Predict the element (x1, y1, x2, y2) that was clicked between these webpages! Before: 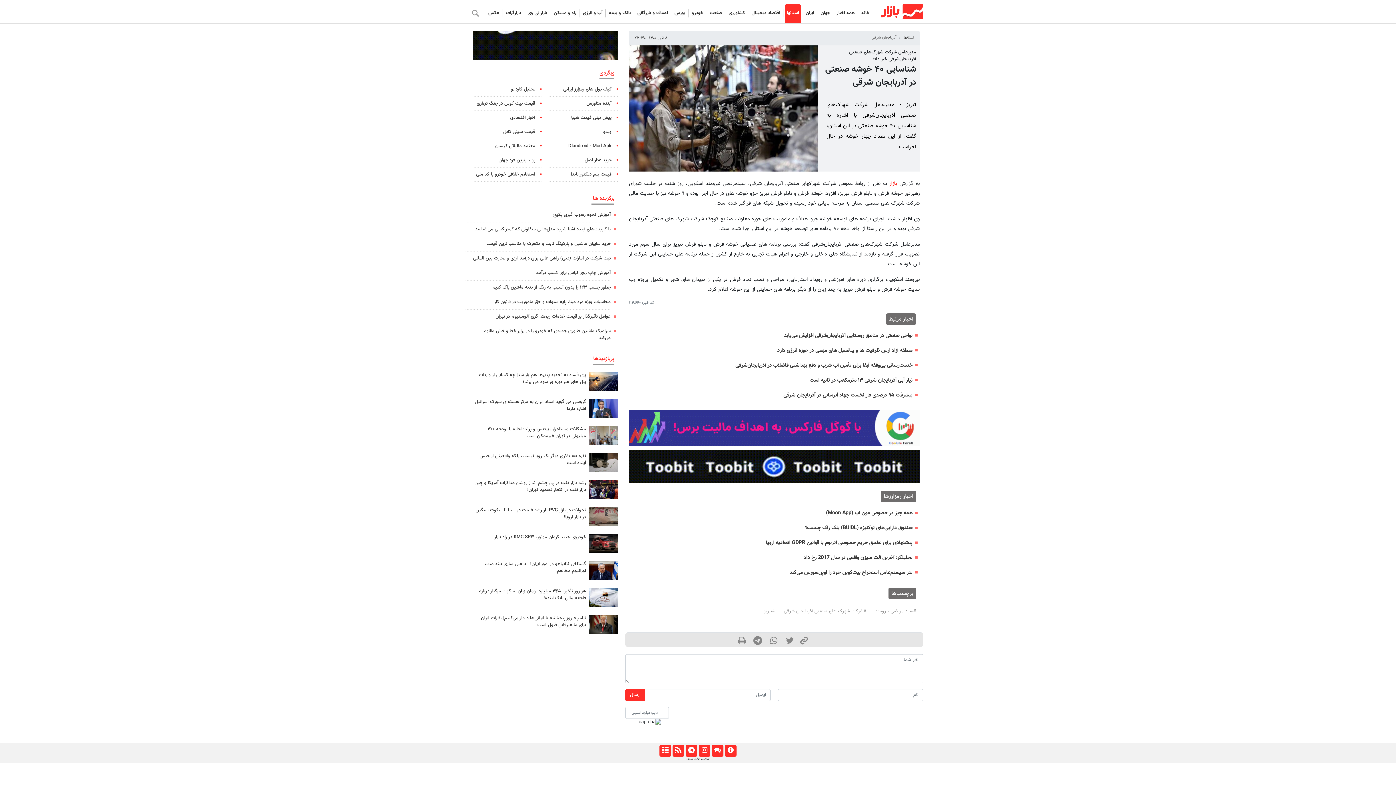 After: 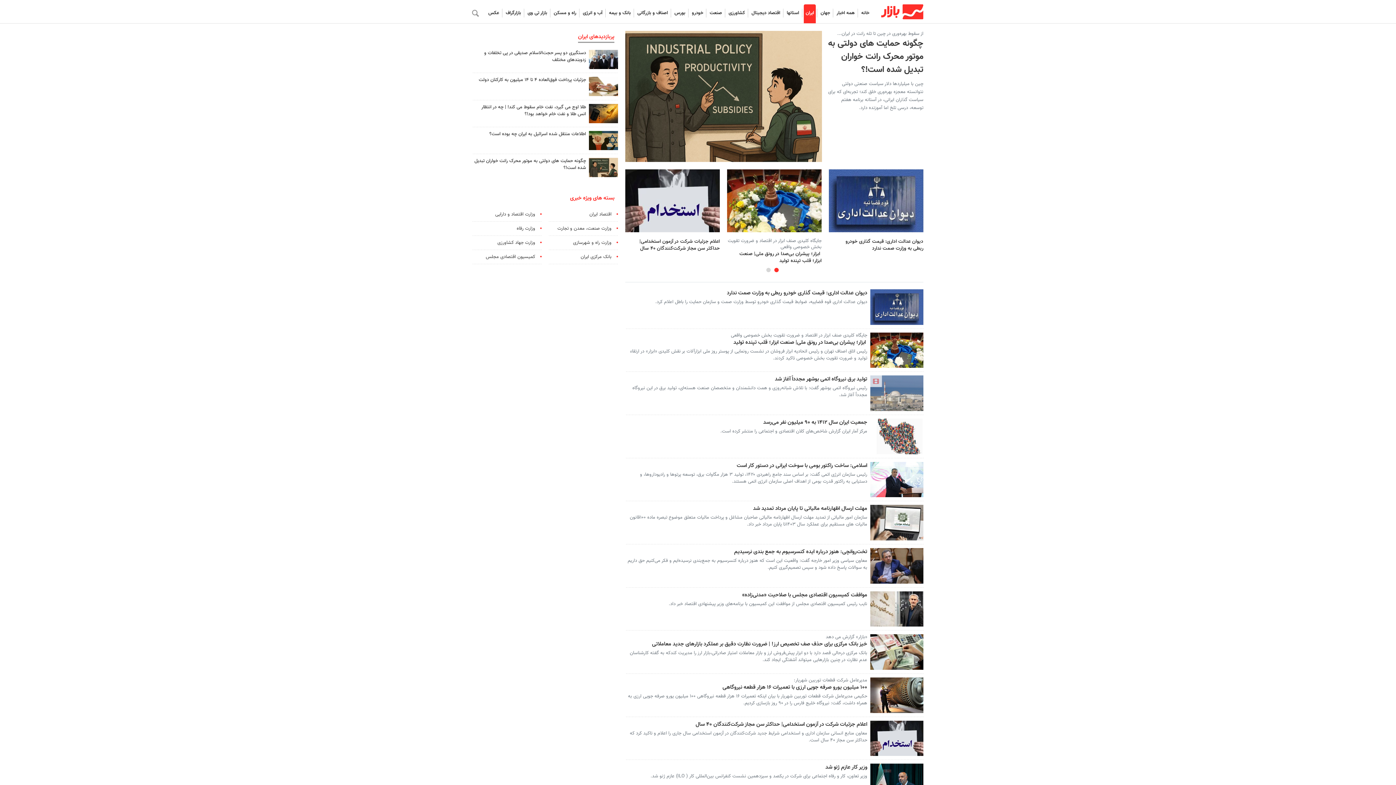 Action: bbox: (804, 8, 816, 17) label: ایران